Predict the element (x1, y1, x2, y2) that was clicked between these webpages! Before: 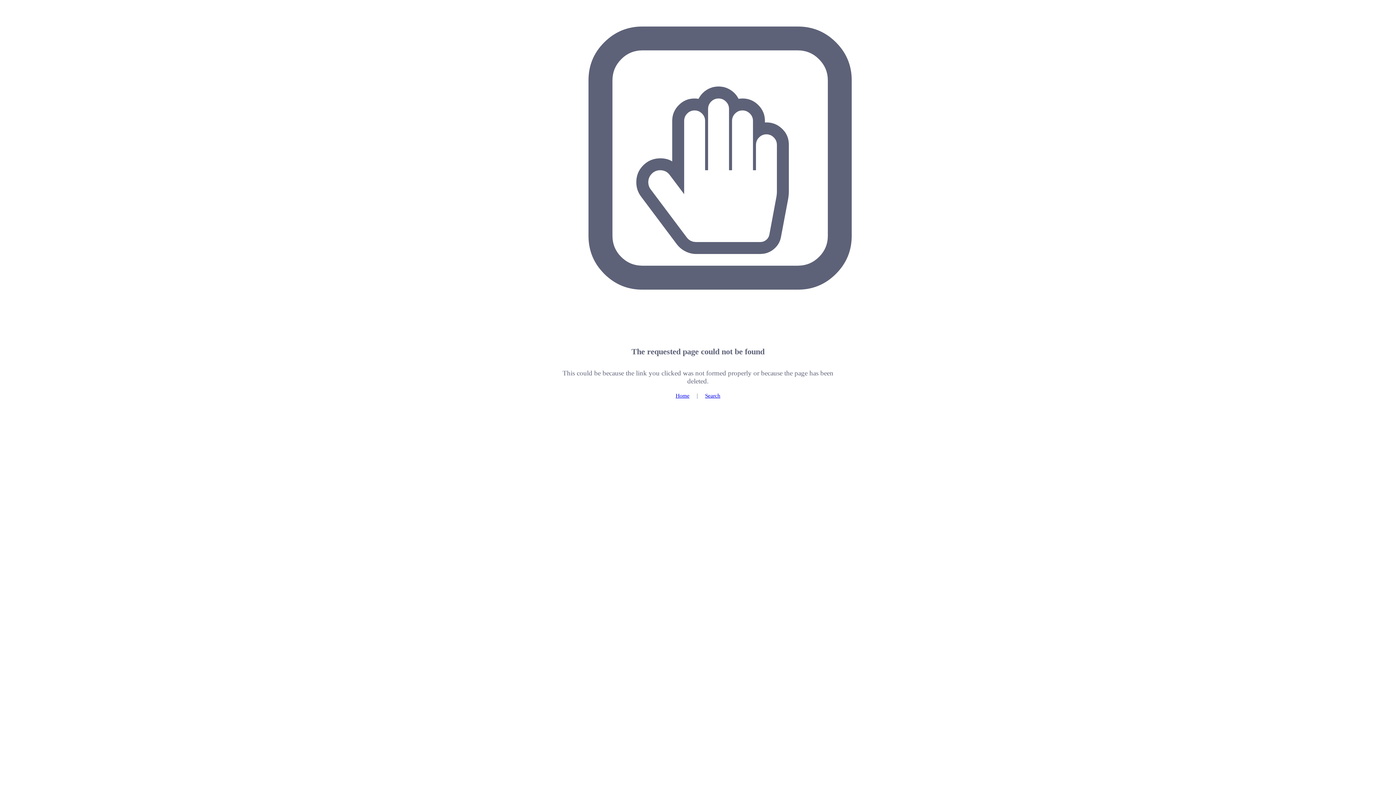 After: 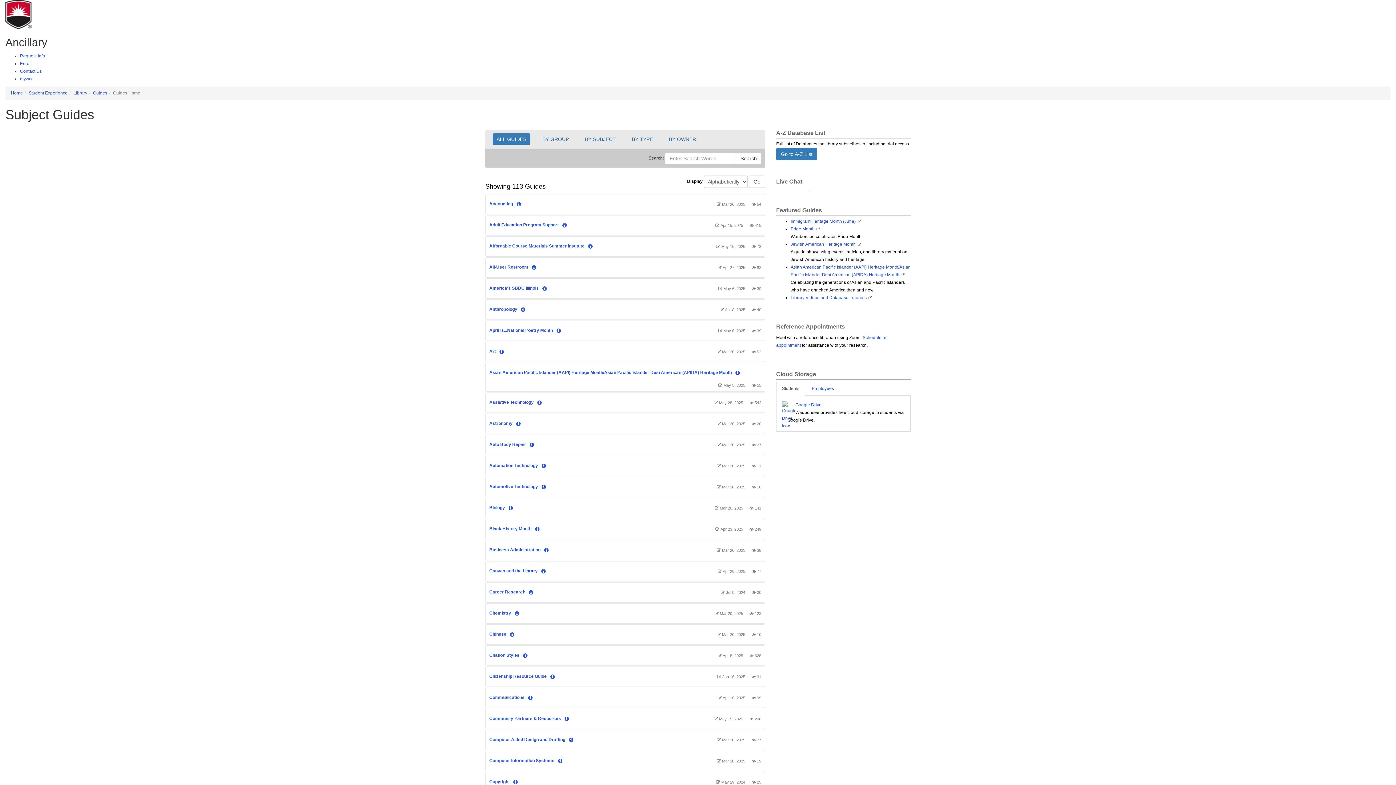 Action: label: Home bbox: (675, 392, 689, 398)